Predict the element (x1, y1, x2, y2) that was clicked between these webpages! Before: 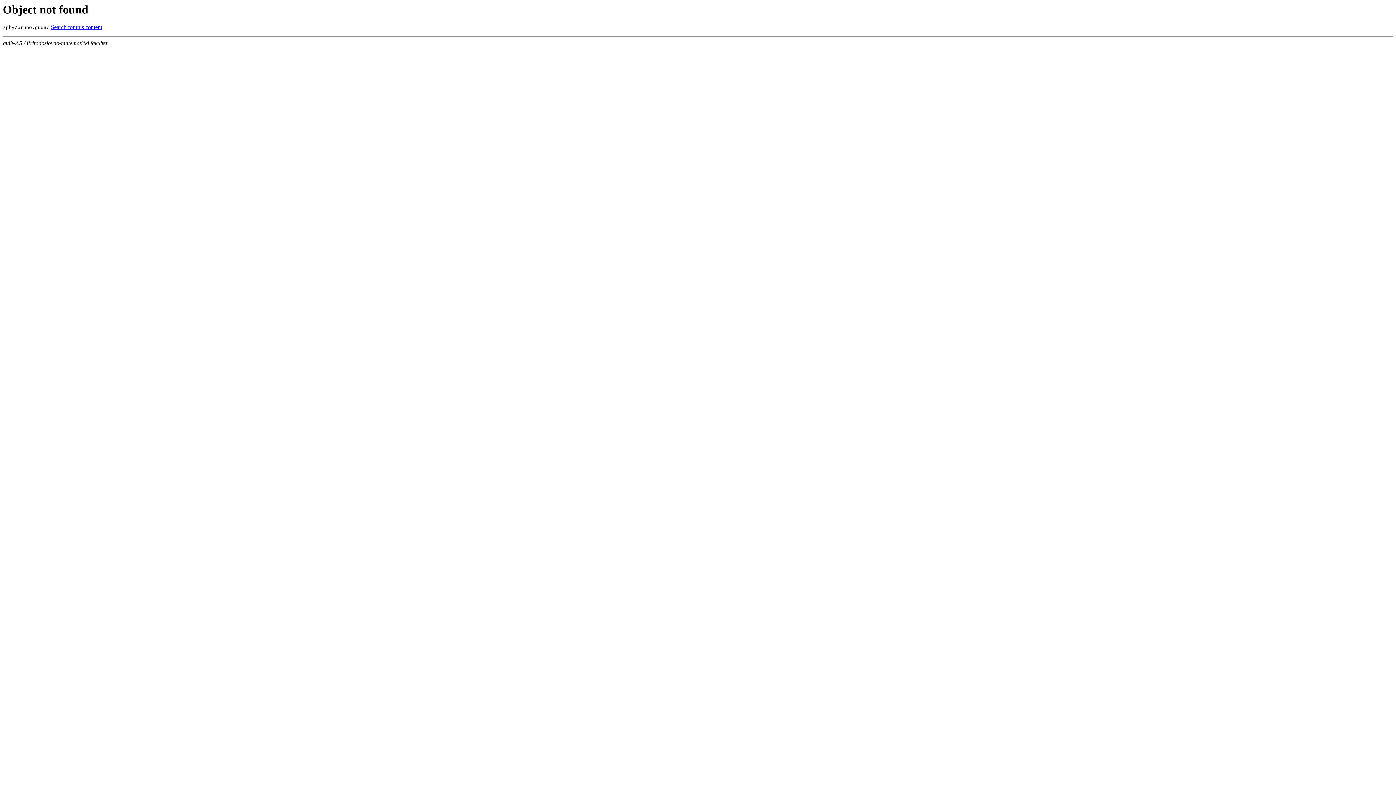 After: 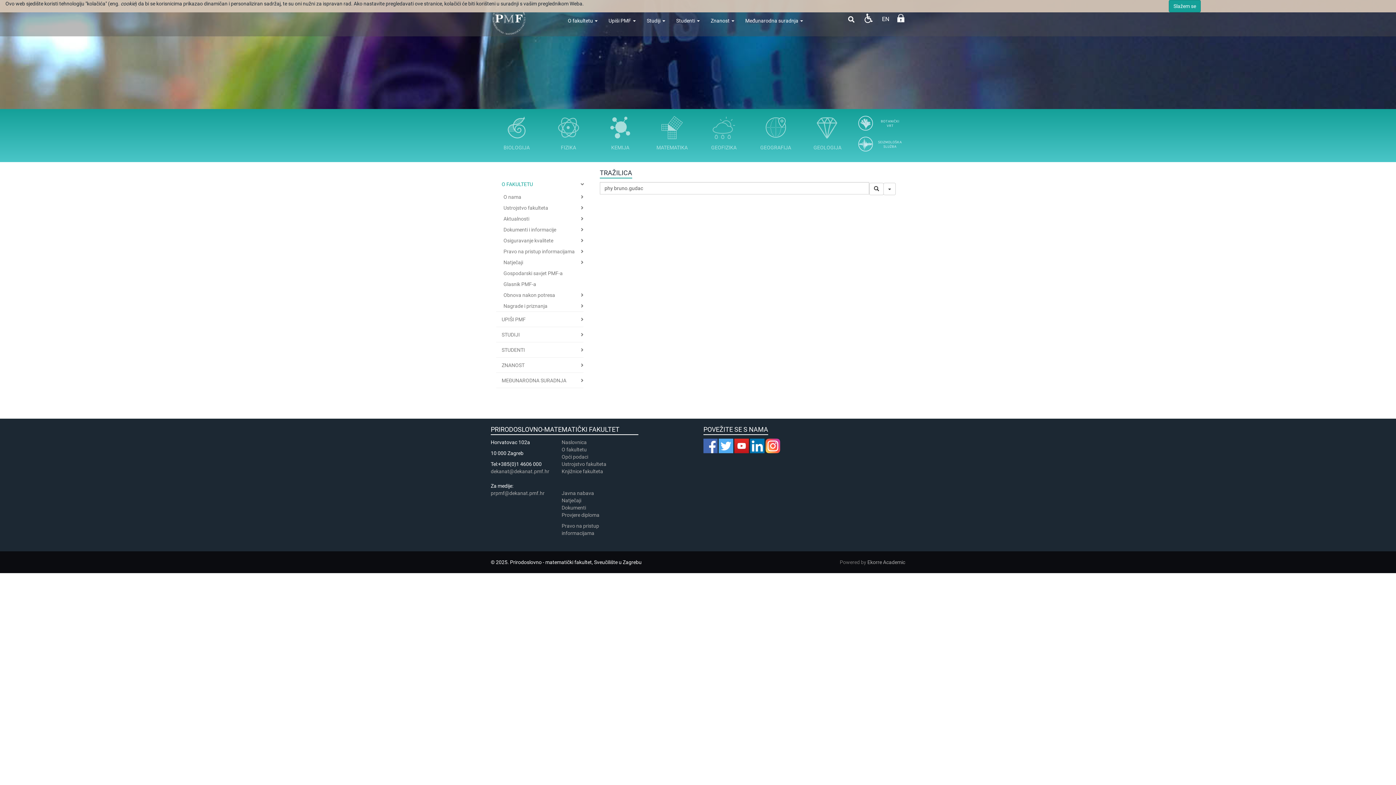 Action: label: Search for this content bbox: (50, 24, 102, 30)